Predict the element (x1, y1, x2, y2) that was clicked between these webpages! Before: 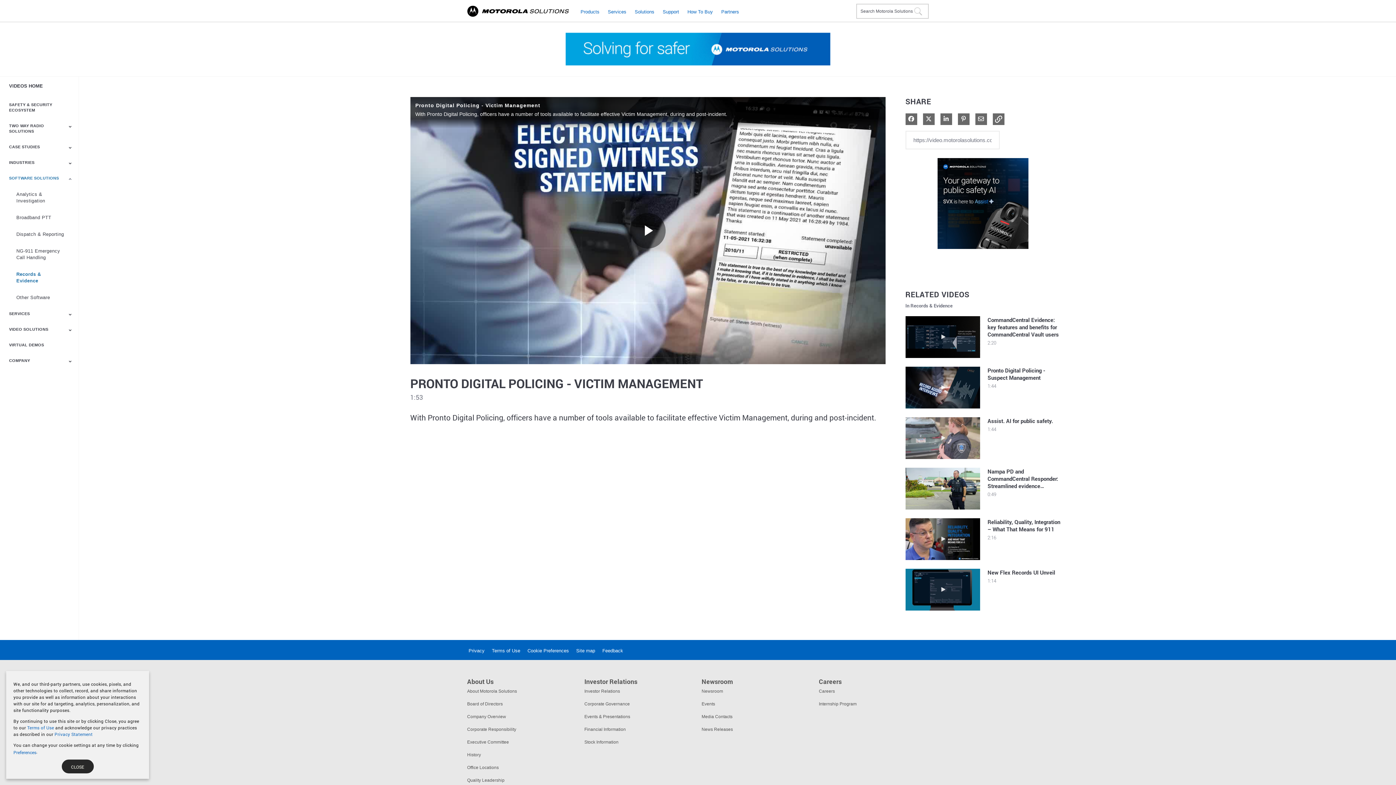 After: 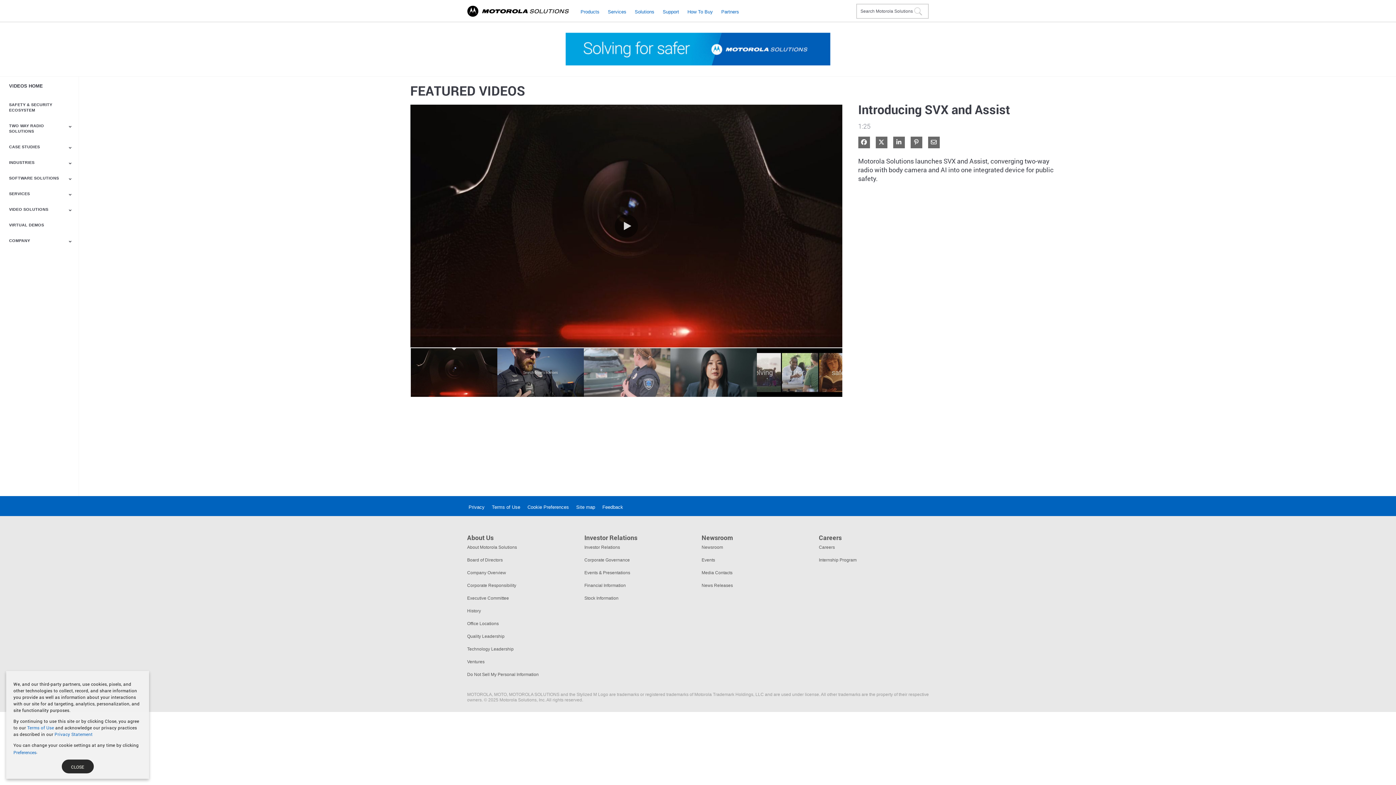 Action: bbox: (9, 82, 42, 89) label: VIDEOS HOME